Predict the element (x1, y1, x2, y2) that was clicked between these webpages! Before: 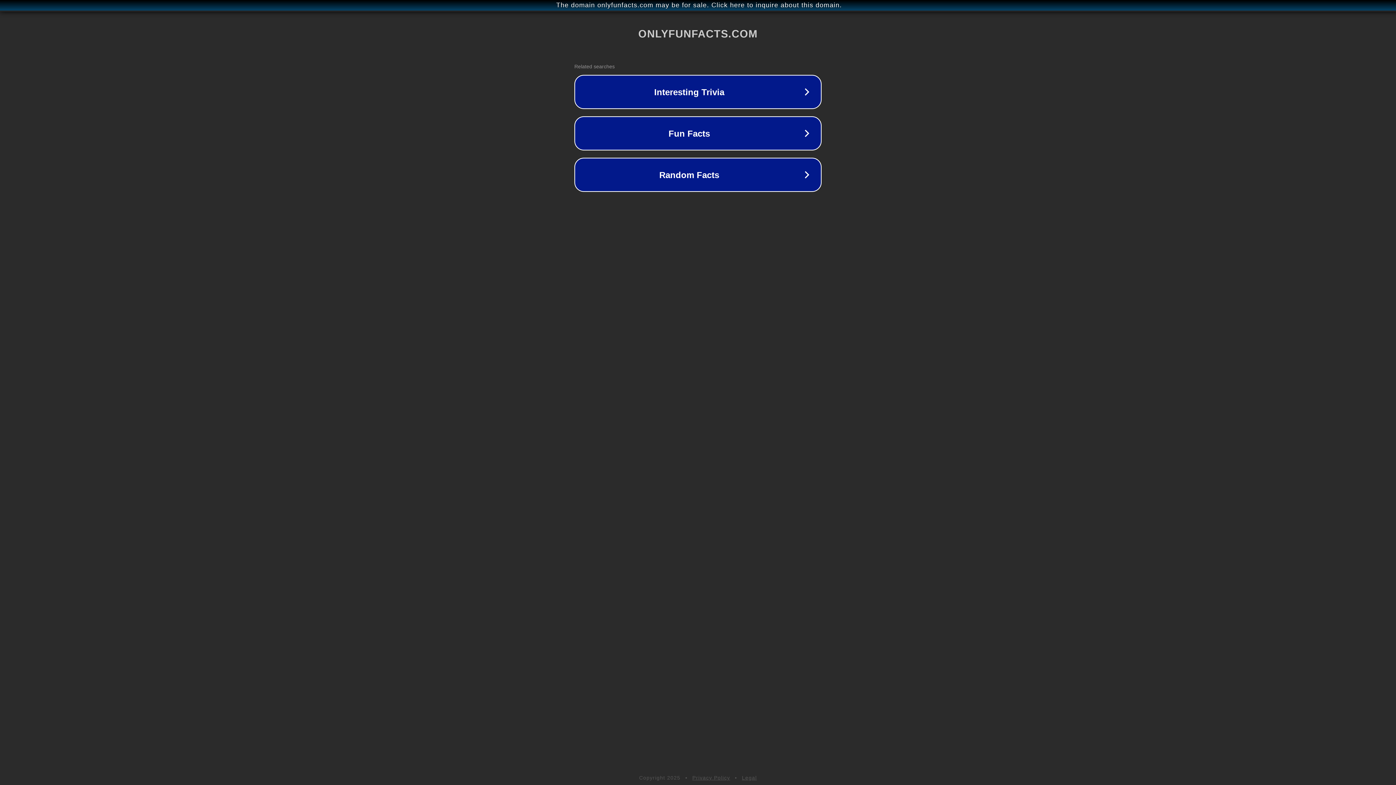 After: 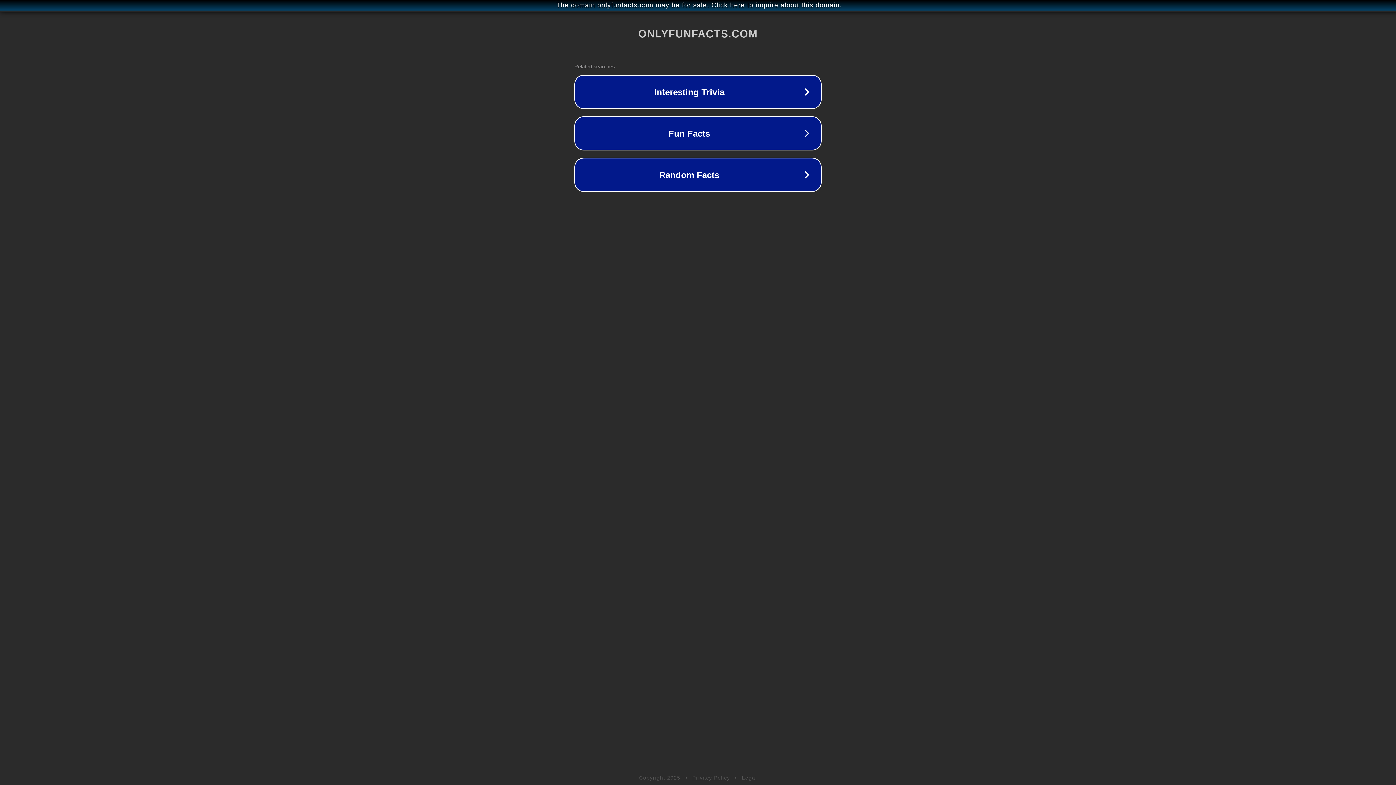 Action: label: Legal bbox: (742, 775, 757, 781)